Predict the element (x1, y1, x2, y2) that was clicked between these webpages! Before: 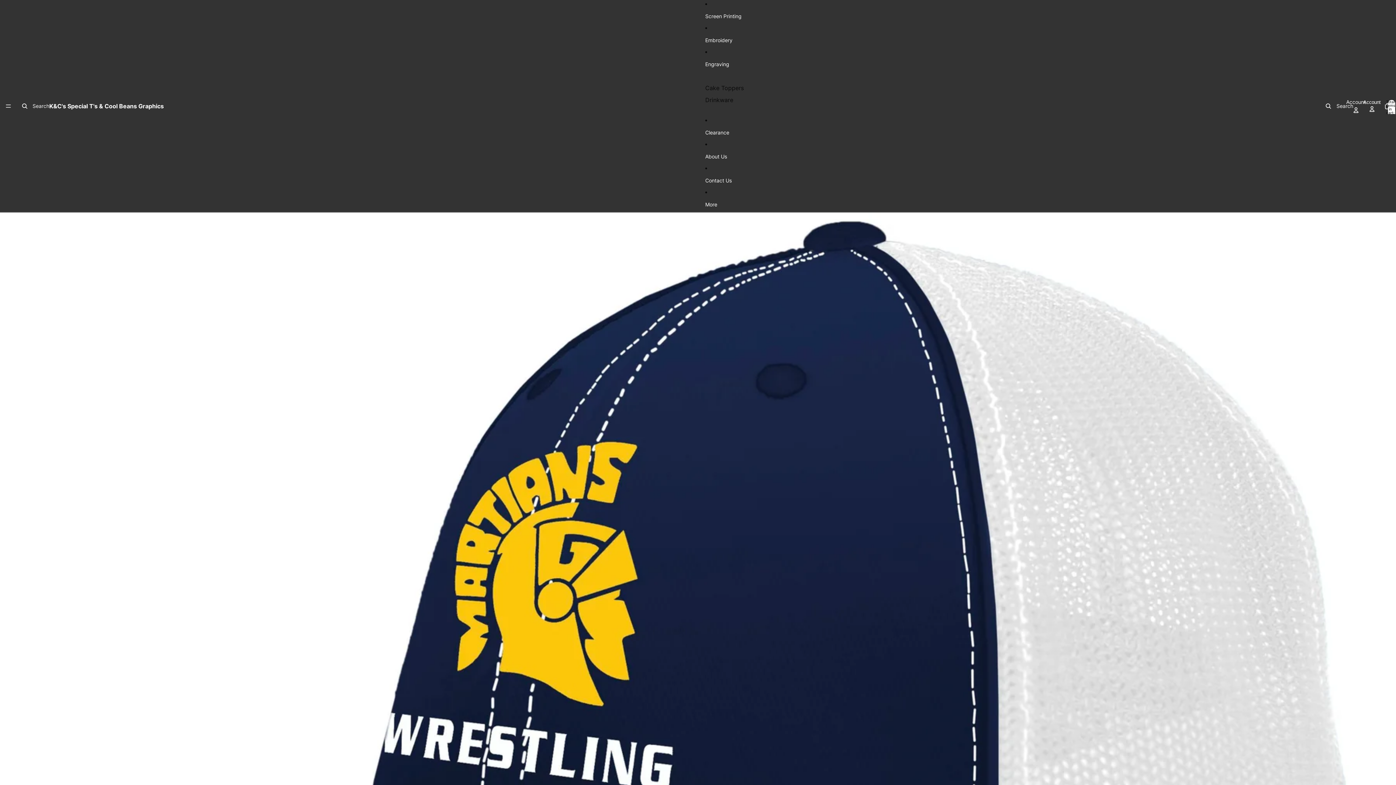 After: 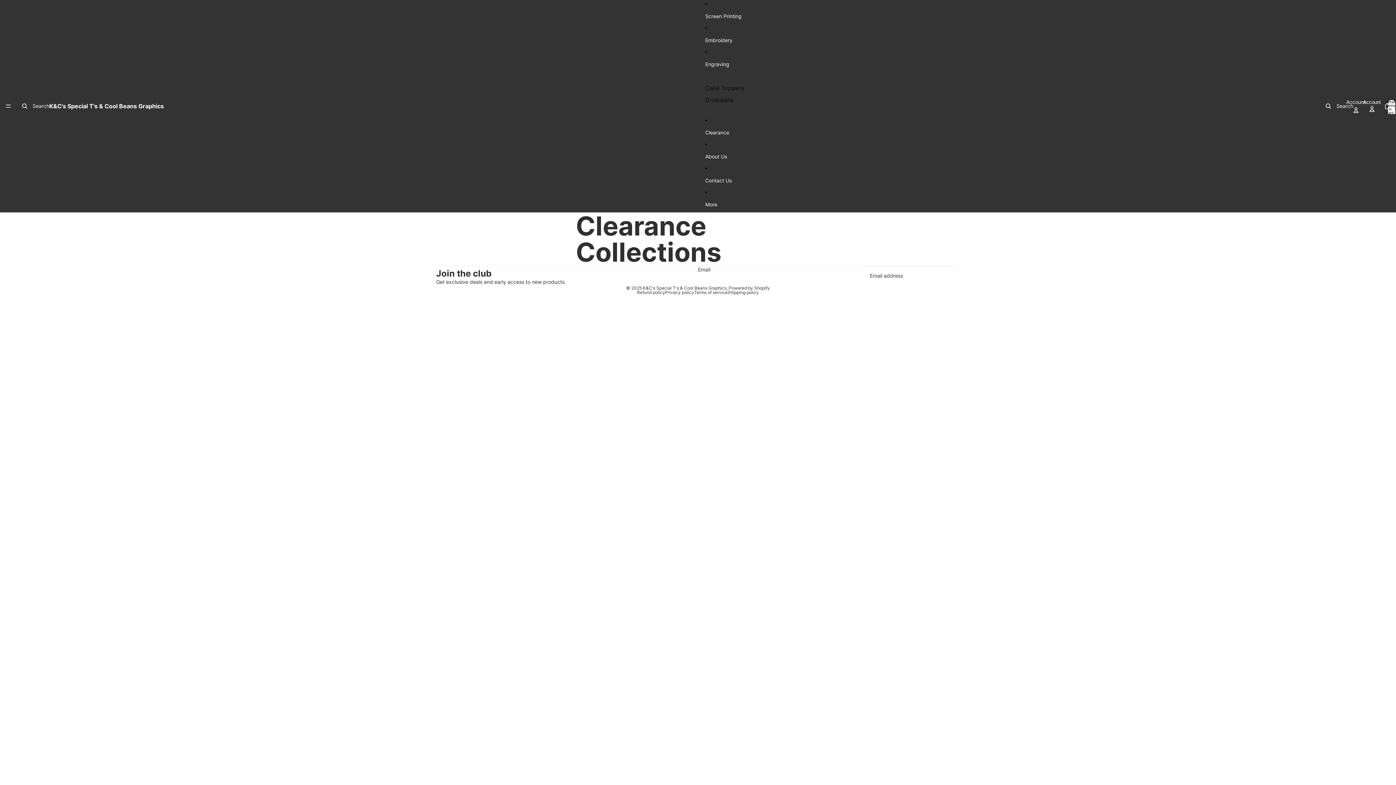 Action: label: Clearance bbox: (705, 124, 744, 140)